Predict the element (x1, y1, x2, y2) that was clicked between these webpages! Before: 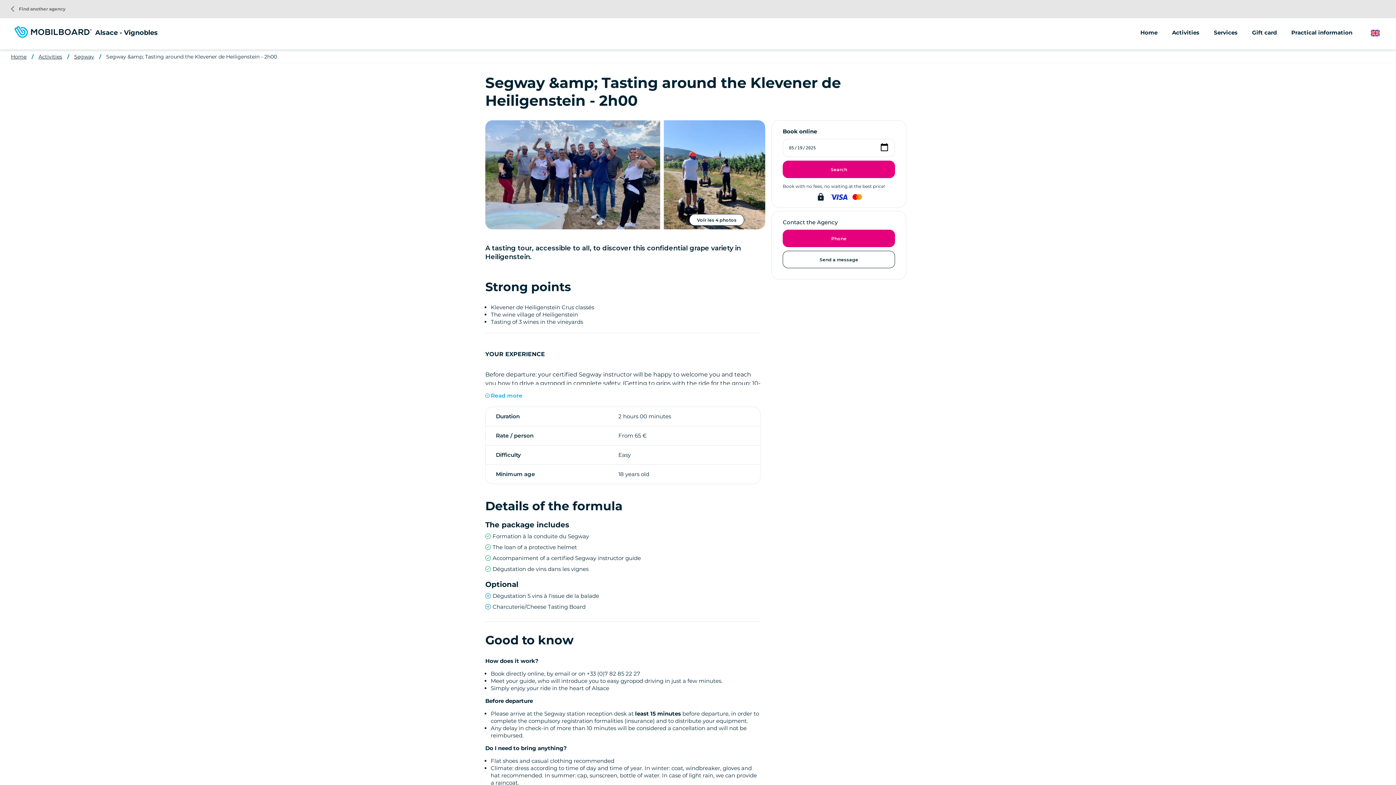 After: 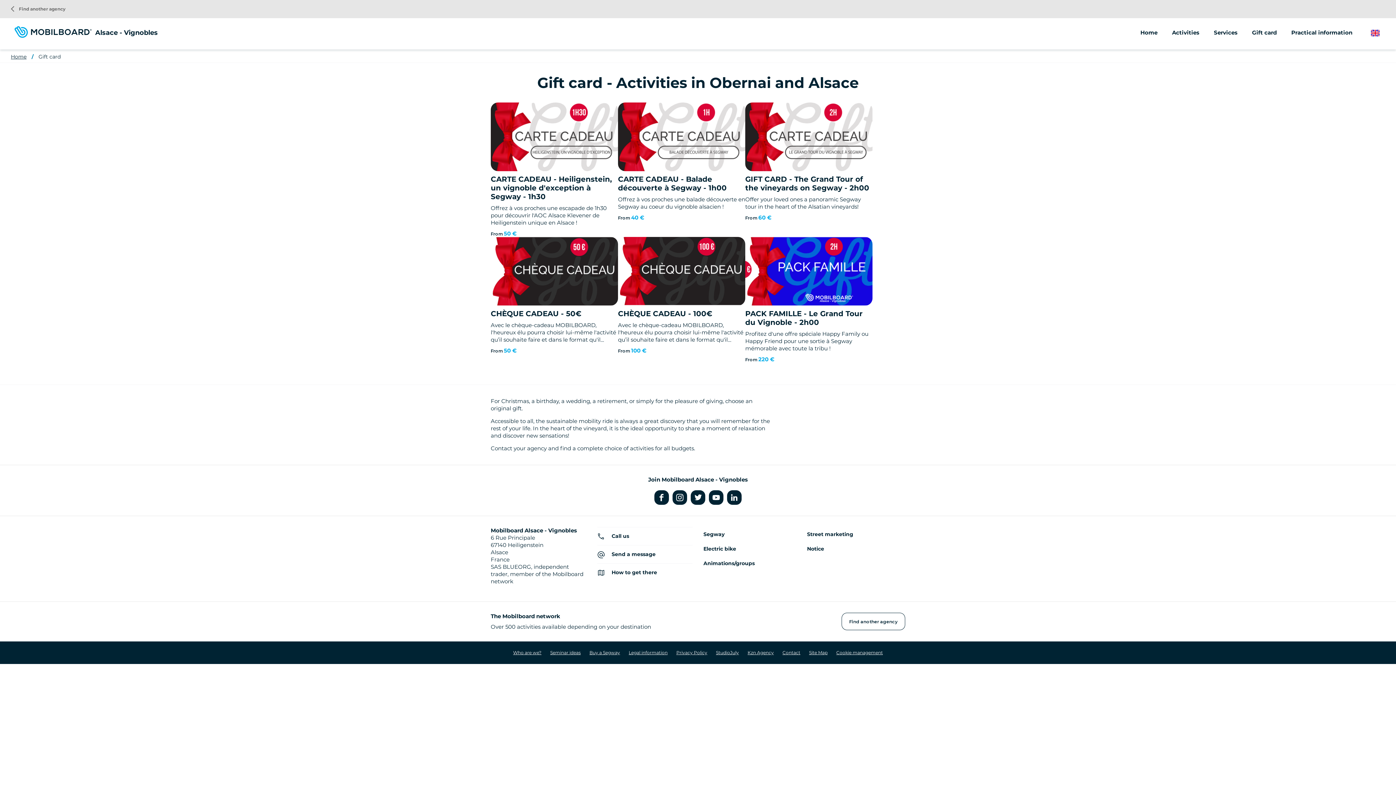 Action: label: Gift card bbox: (1252, 17, 1291, 36)